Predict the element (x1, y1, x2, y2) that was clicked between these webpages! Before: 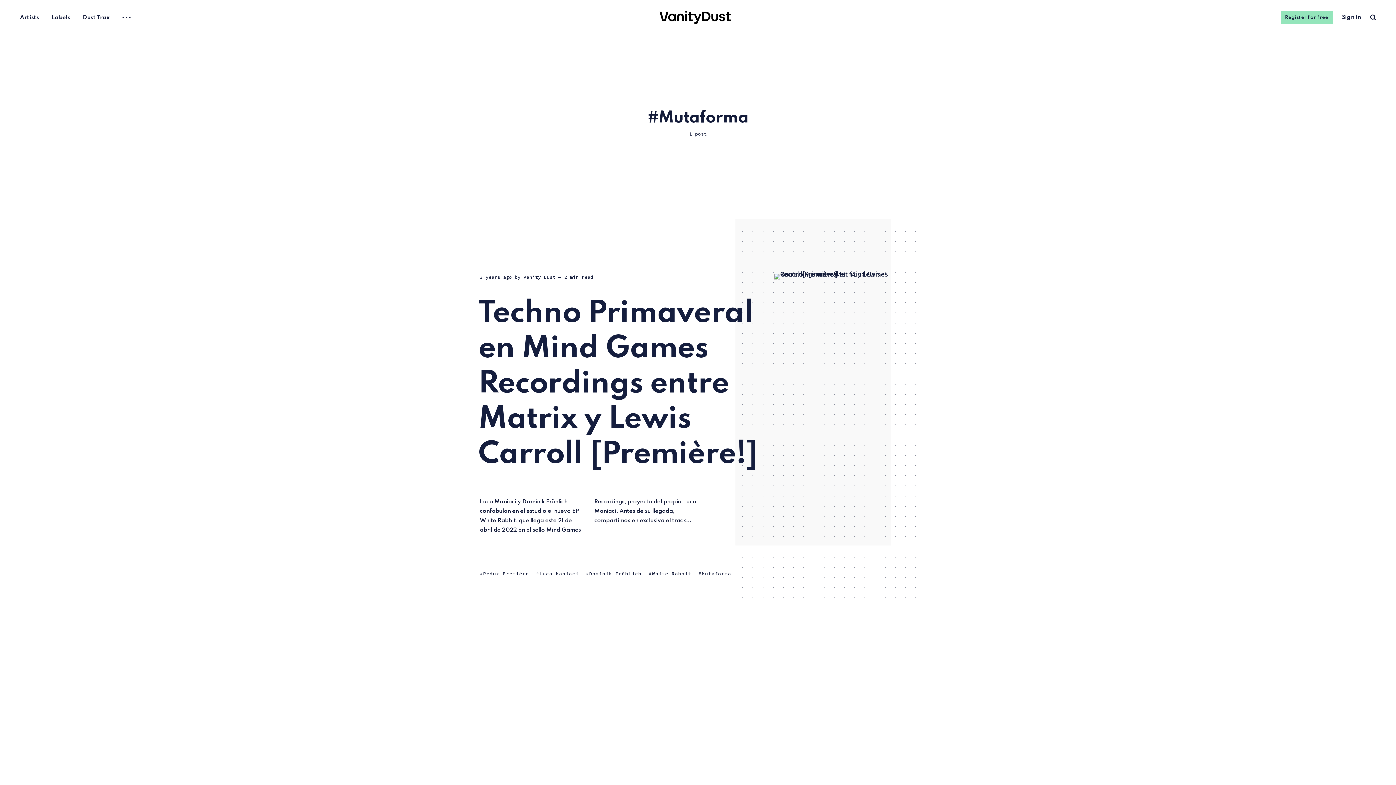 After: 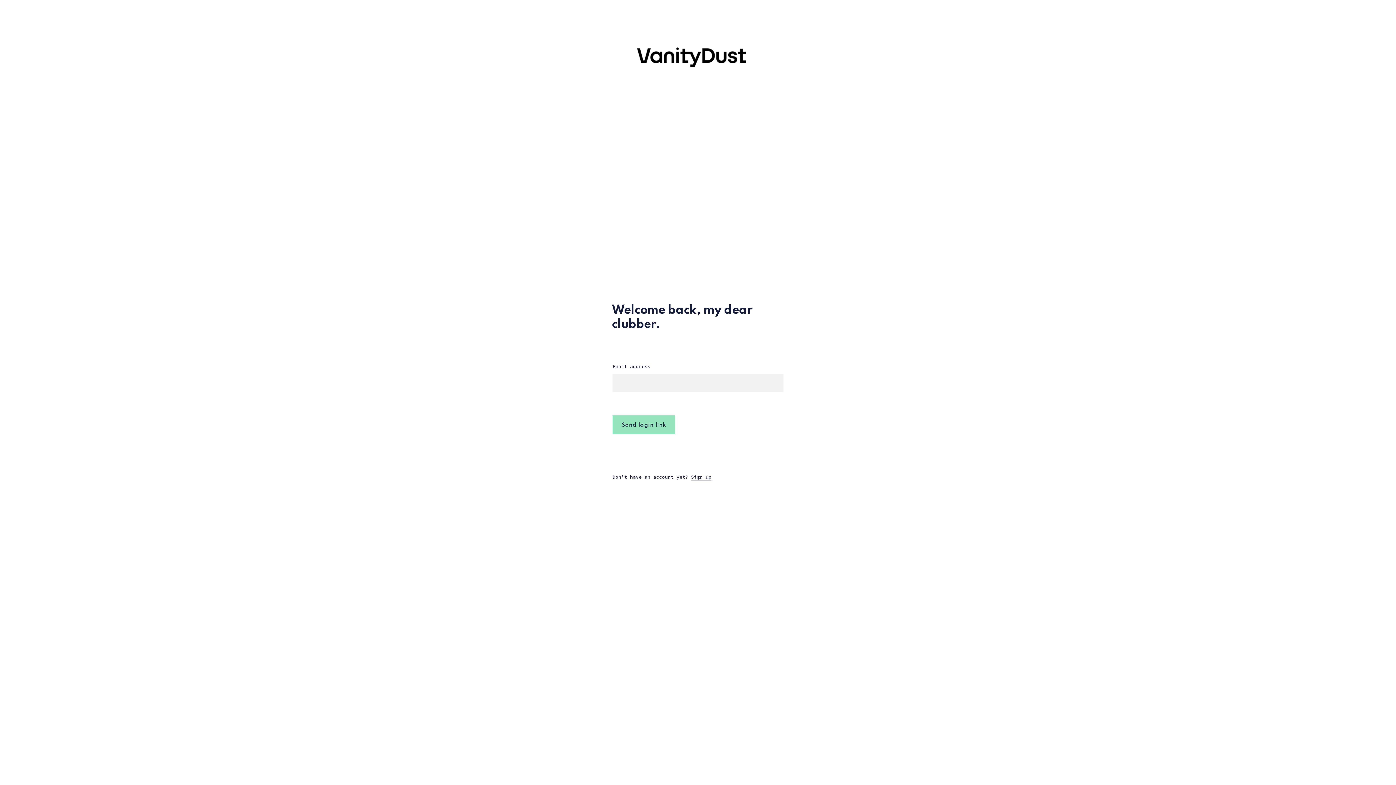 Action: label: Sign in bbox: (1342, 13, 1361, 21)